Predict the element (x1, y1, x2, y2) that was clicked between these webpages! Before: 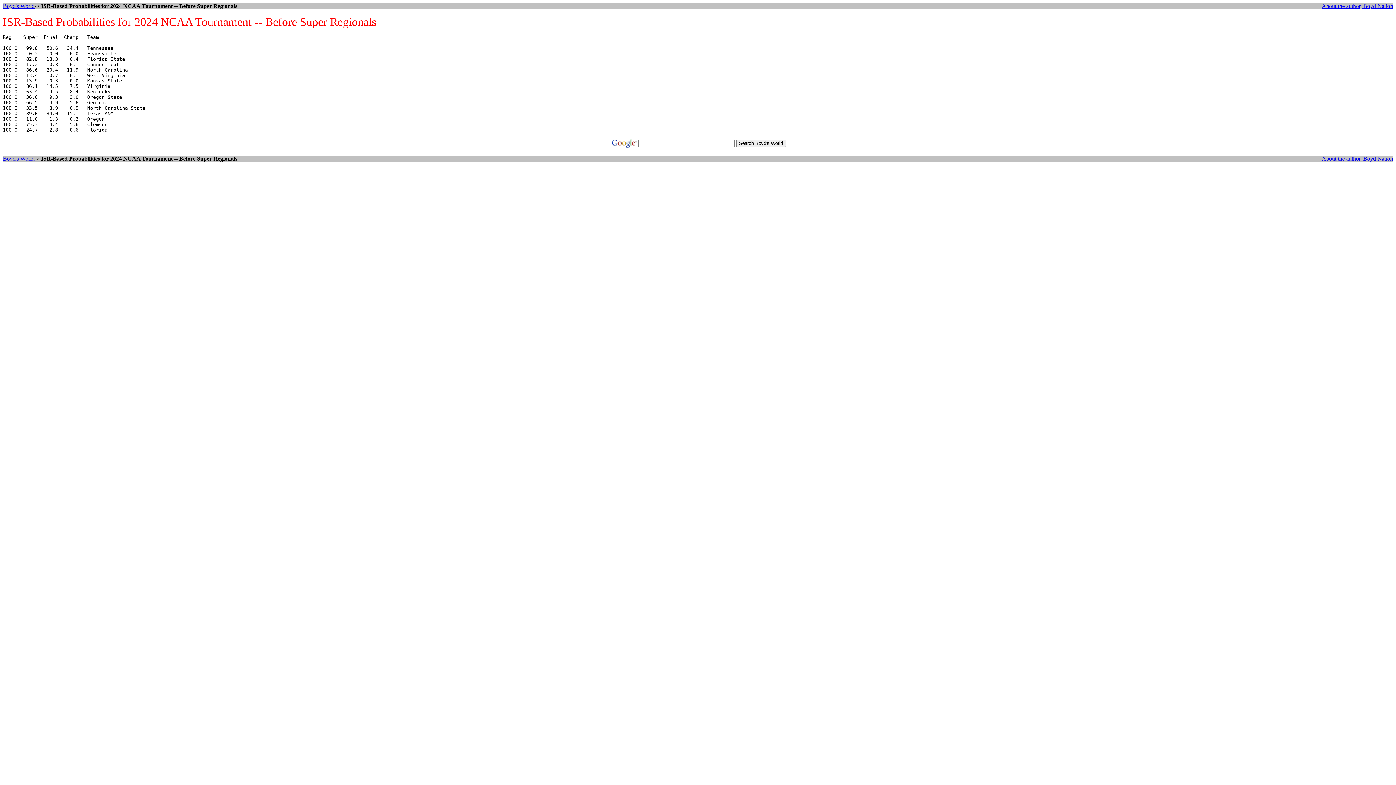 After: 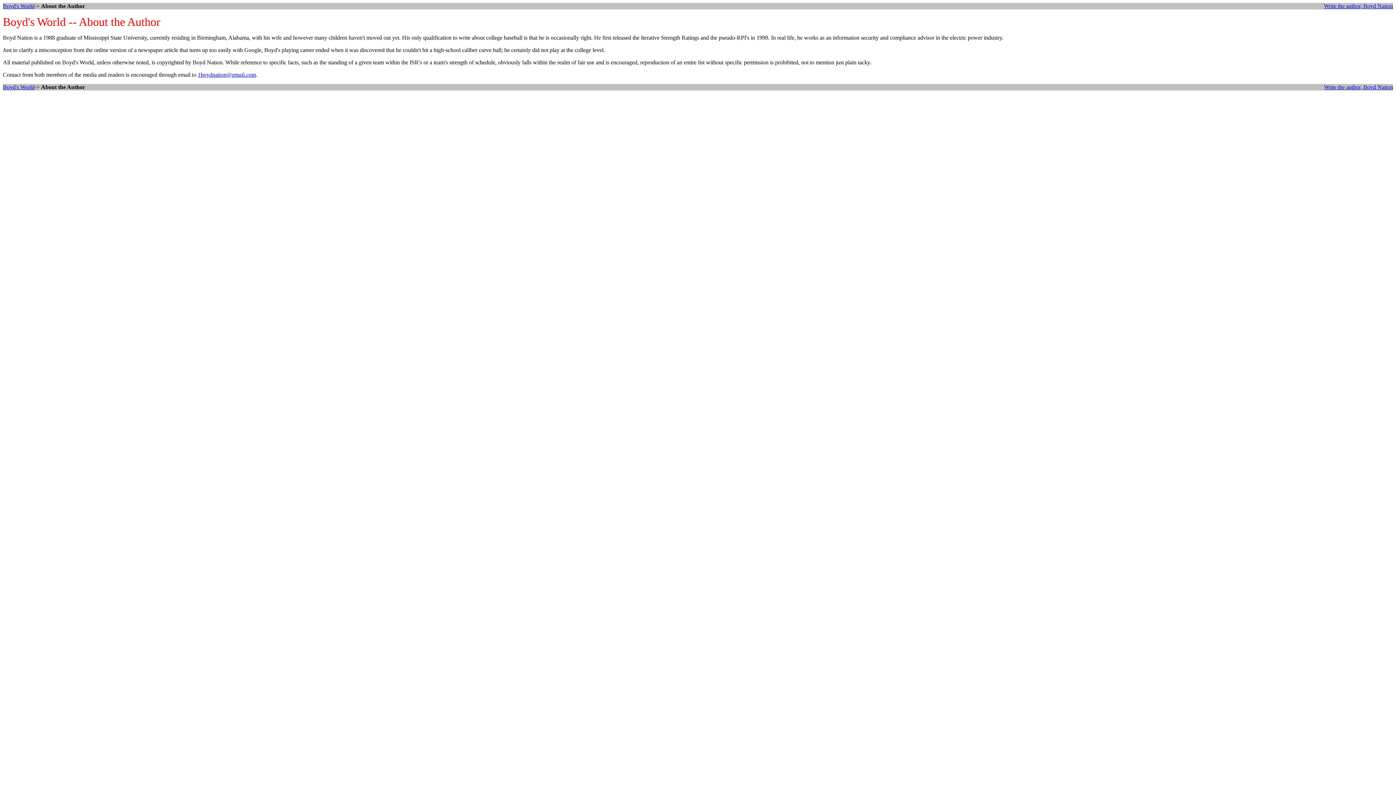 Action: bbox: (1322, 2, 1393, 9) label: About the author, Boyd Nation